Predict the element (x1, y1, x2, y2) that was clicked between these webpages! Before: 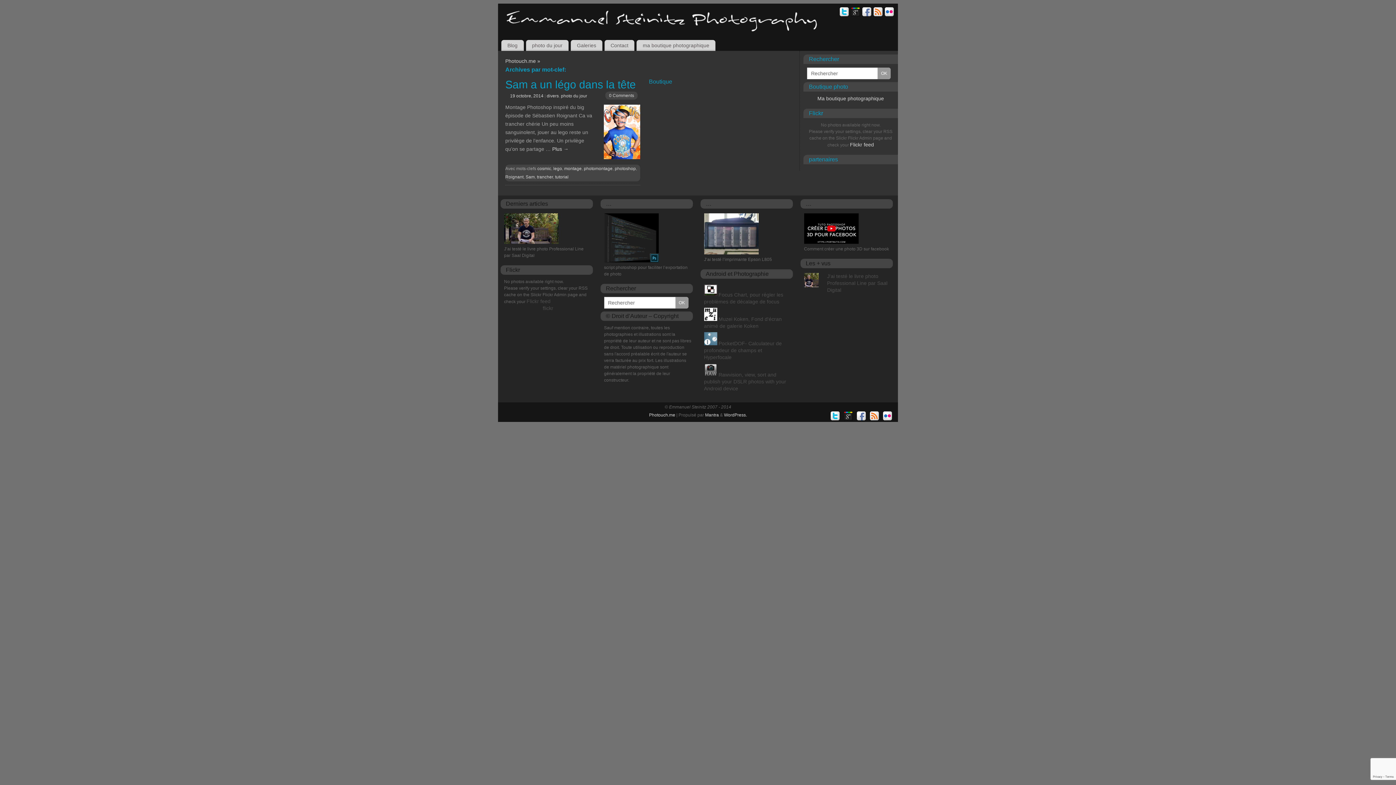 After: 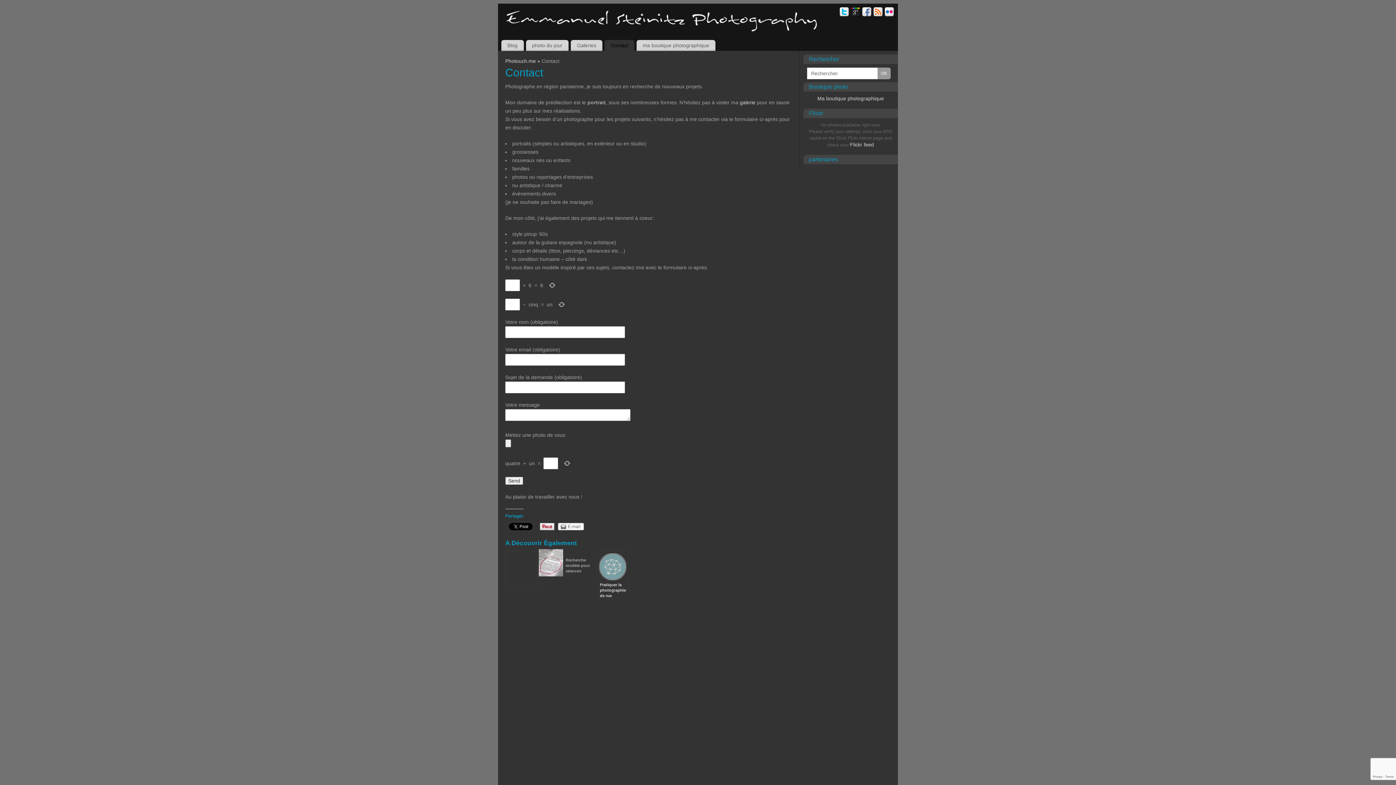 Action: label: Contact bbox: (604, 41, 634, 49)